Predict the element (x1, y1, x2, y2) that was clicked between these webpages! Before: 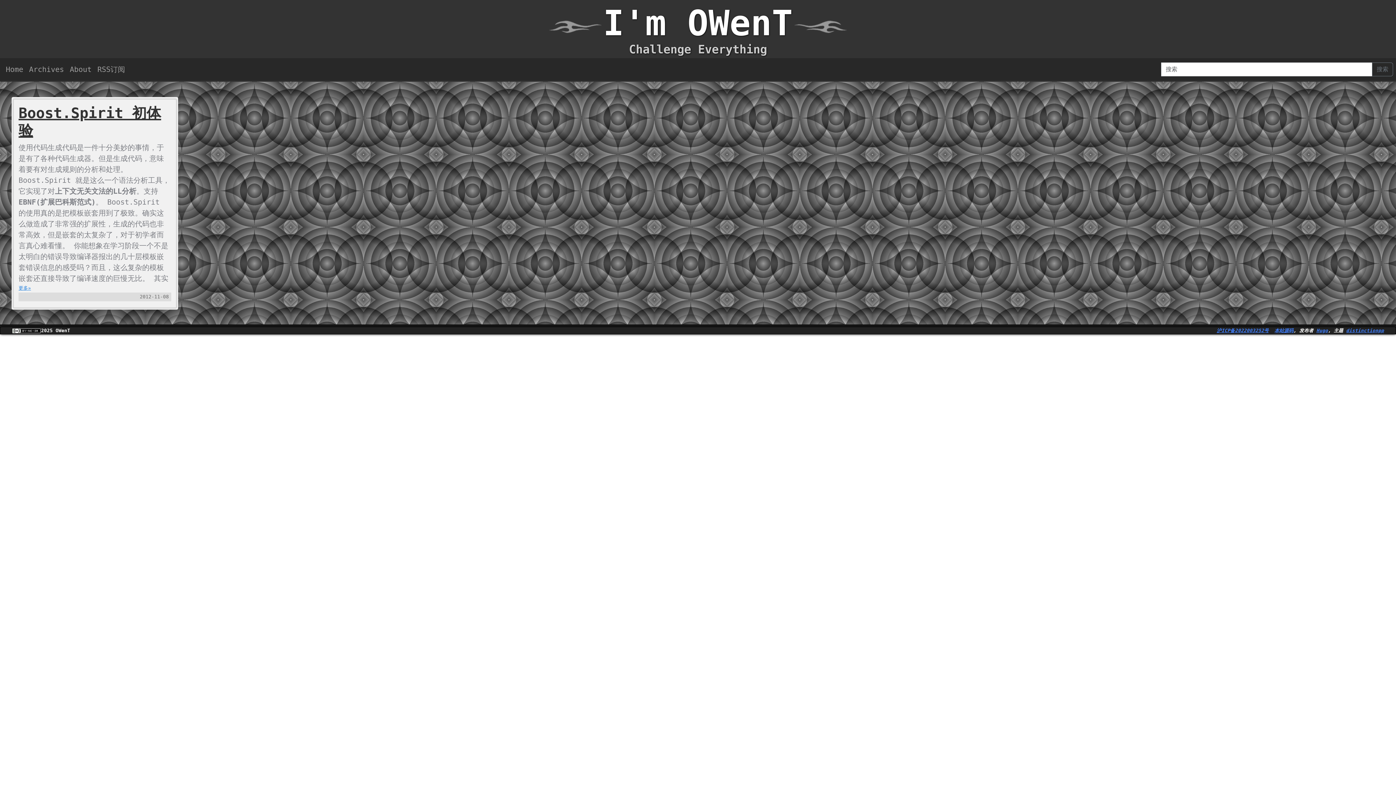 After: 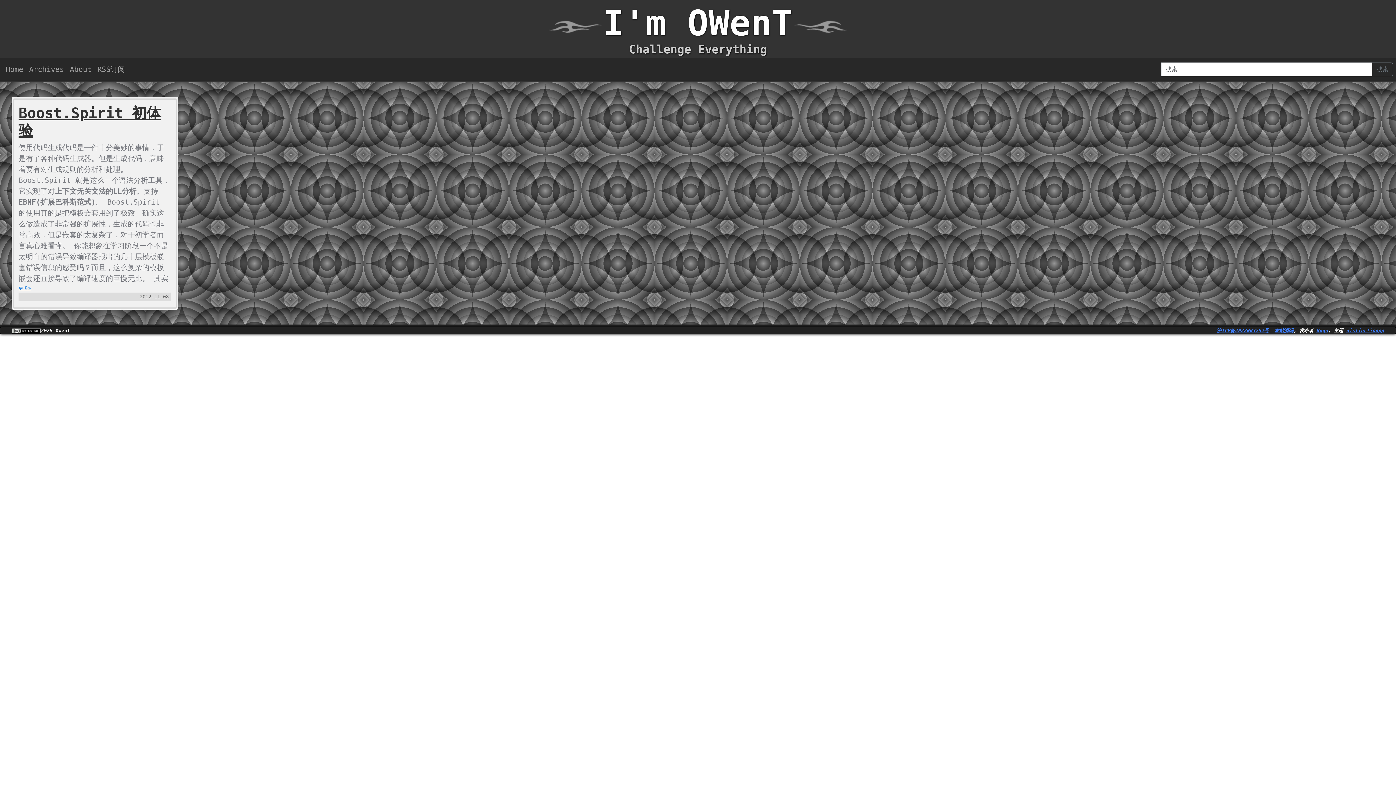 Action: bbox: (1316, 328, 1328, 333) label: Hugo